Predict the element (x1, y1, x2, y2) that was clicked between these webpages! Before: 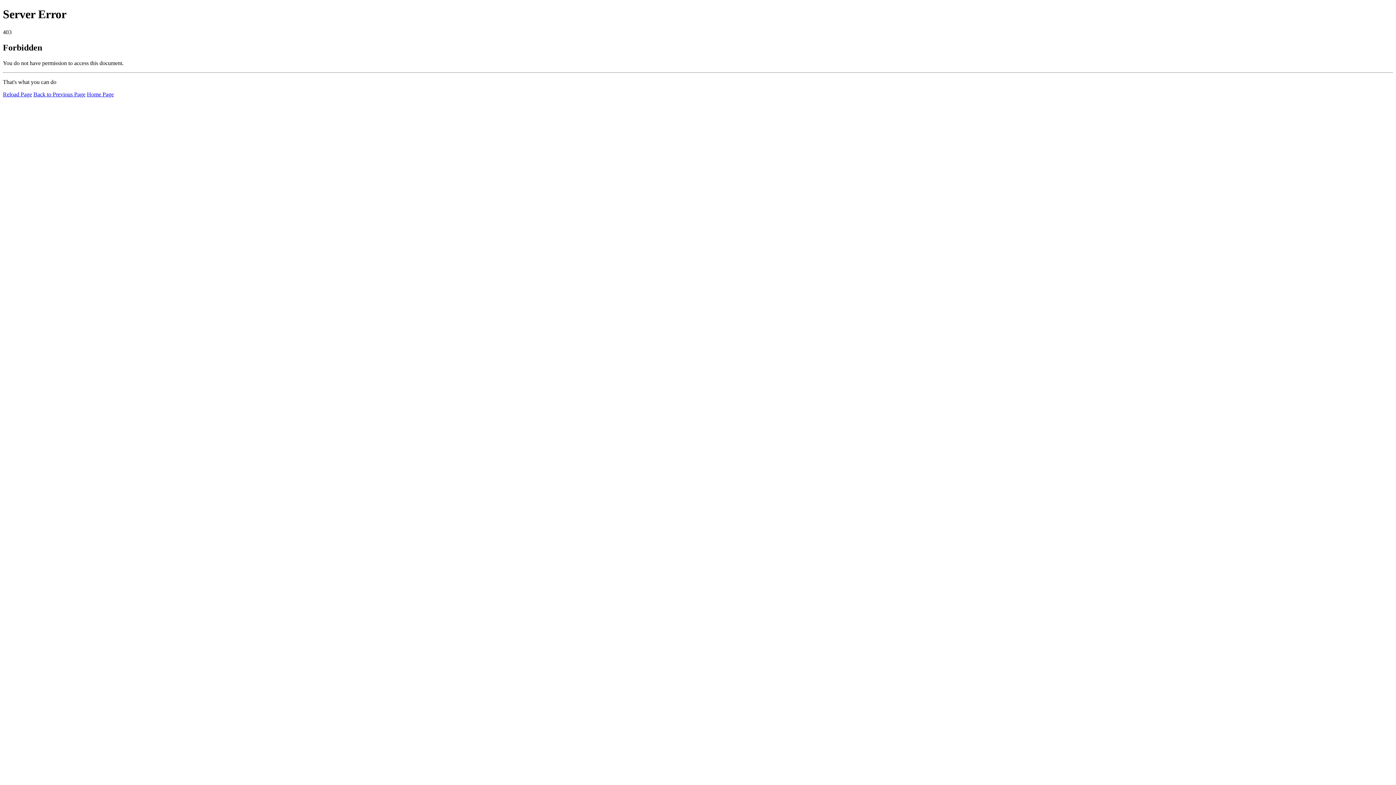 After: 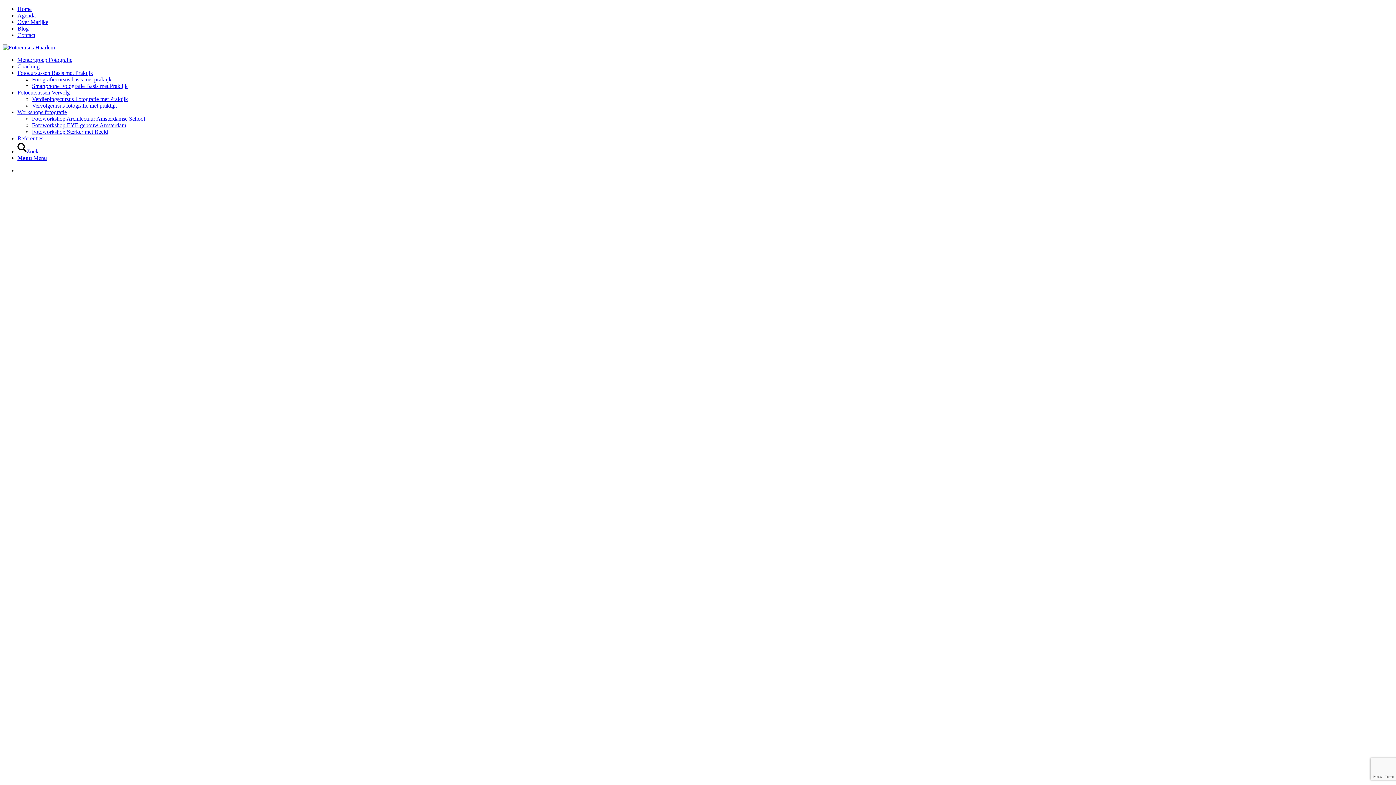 Action: label: Home Page bbox: (86, 91, 113, 97)